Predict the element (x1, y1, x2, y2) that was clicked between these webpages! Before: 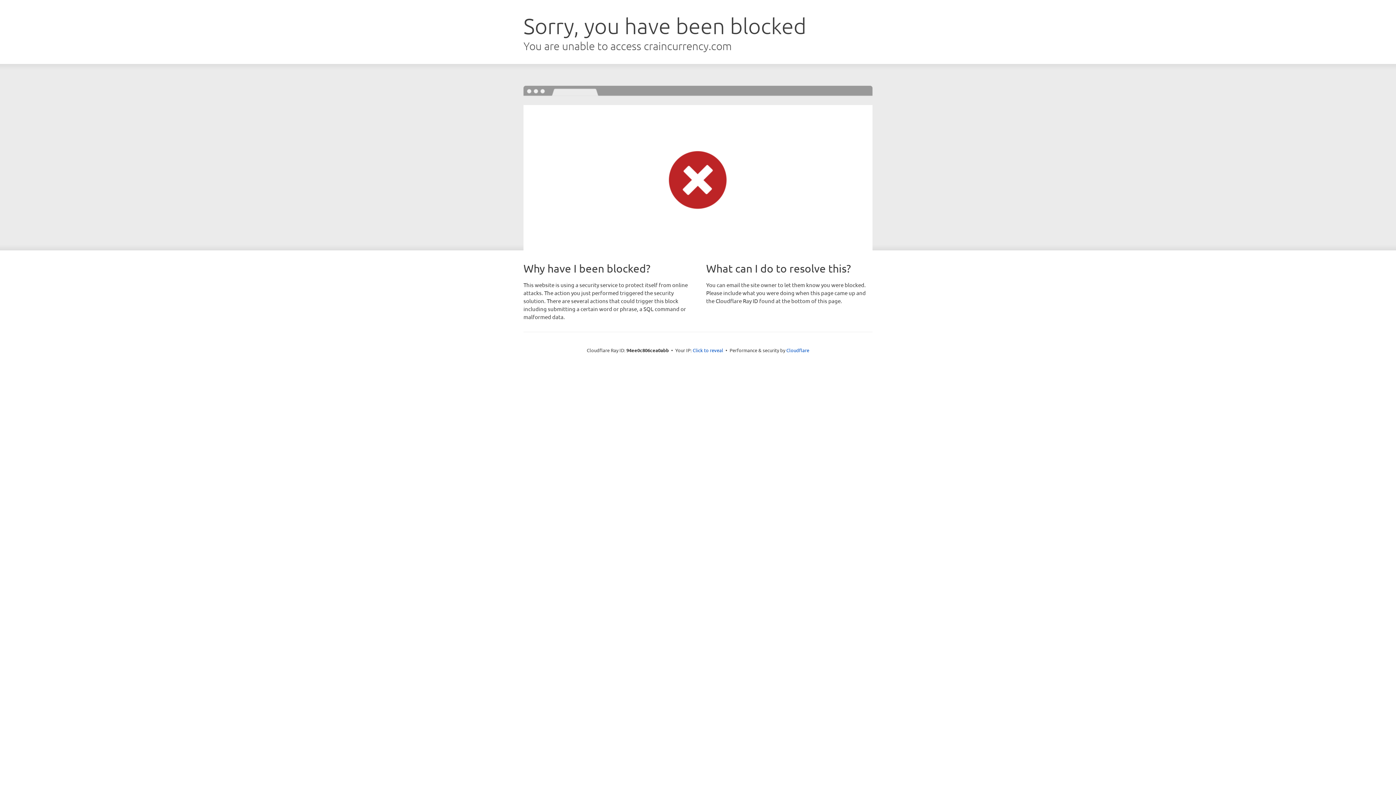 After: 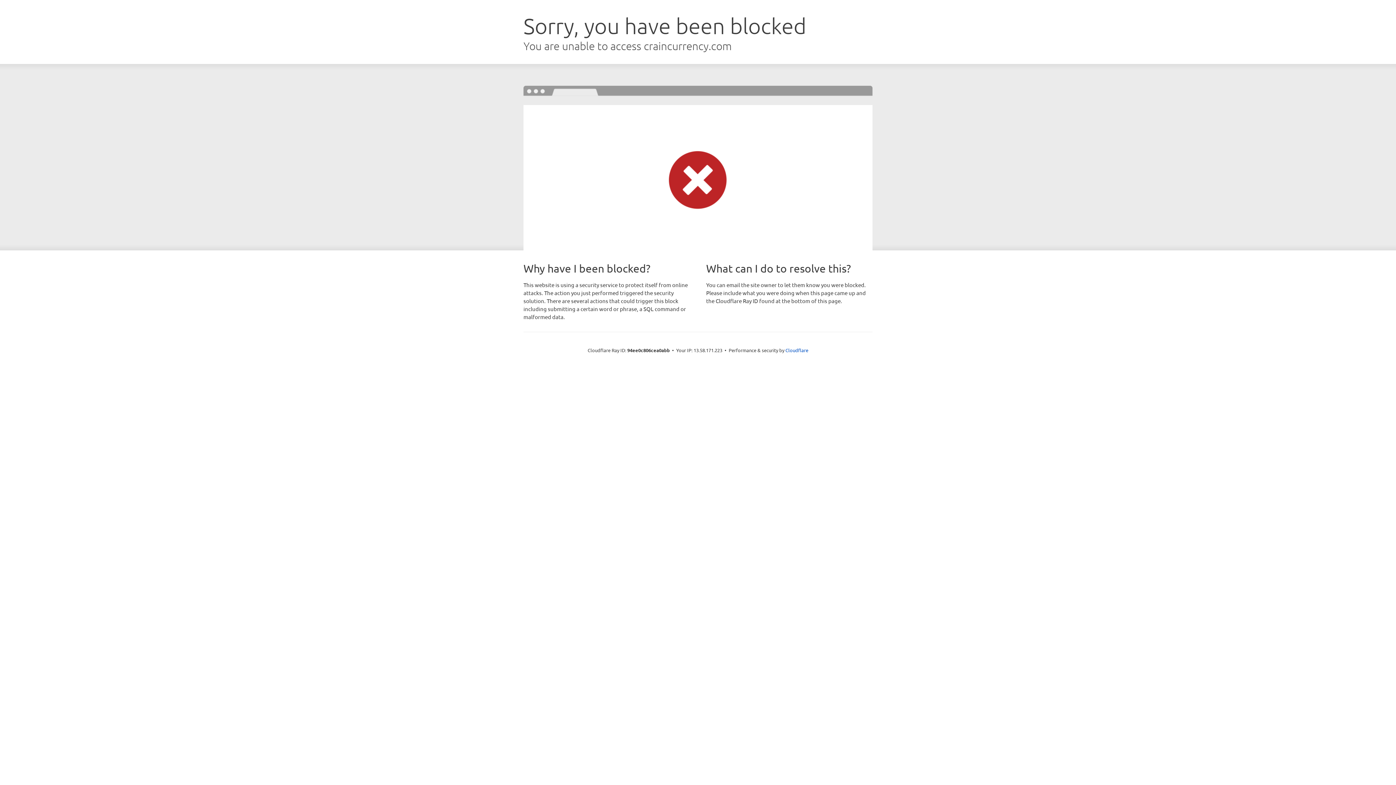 Action: bbox: (692, 346, 723, 353) label: Click to reveal